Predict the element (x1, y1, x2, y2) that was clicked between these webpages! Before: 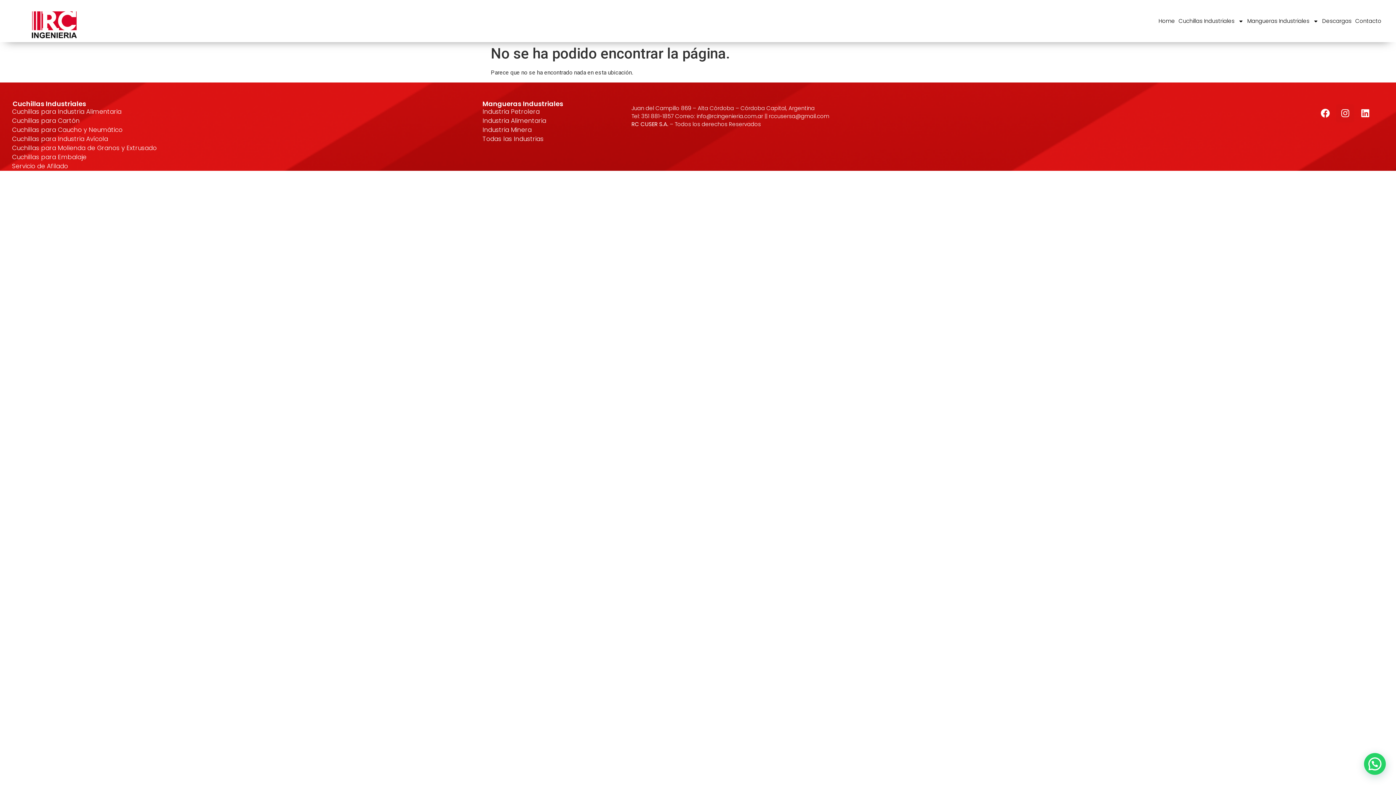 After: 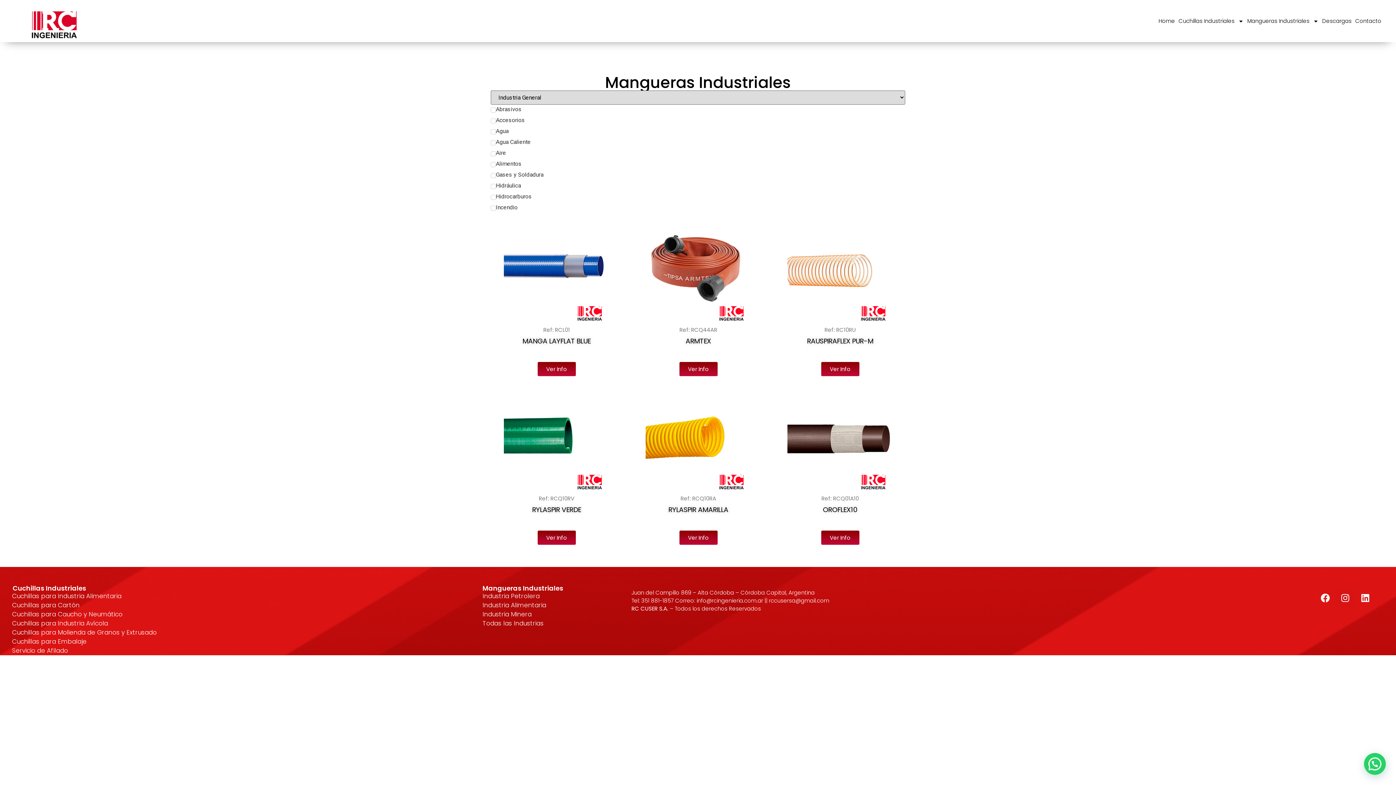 Action: label: Todas las Industrias bbox: (482, 134, 628, 143)